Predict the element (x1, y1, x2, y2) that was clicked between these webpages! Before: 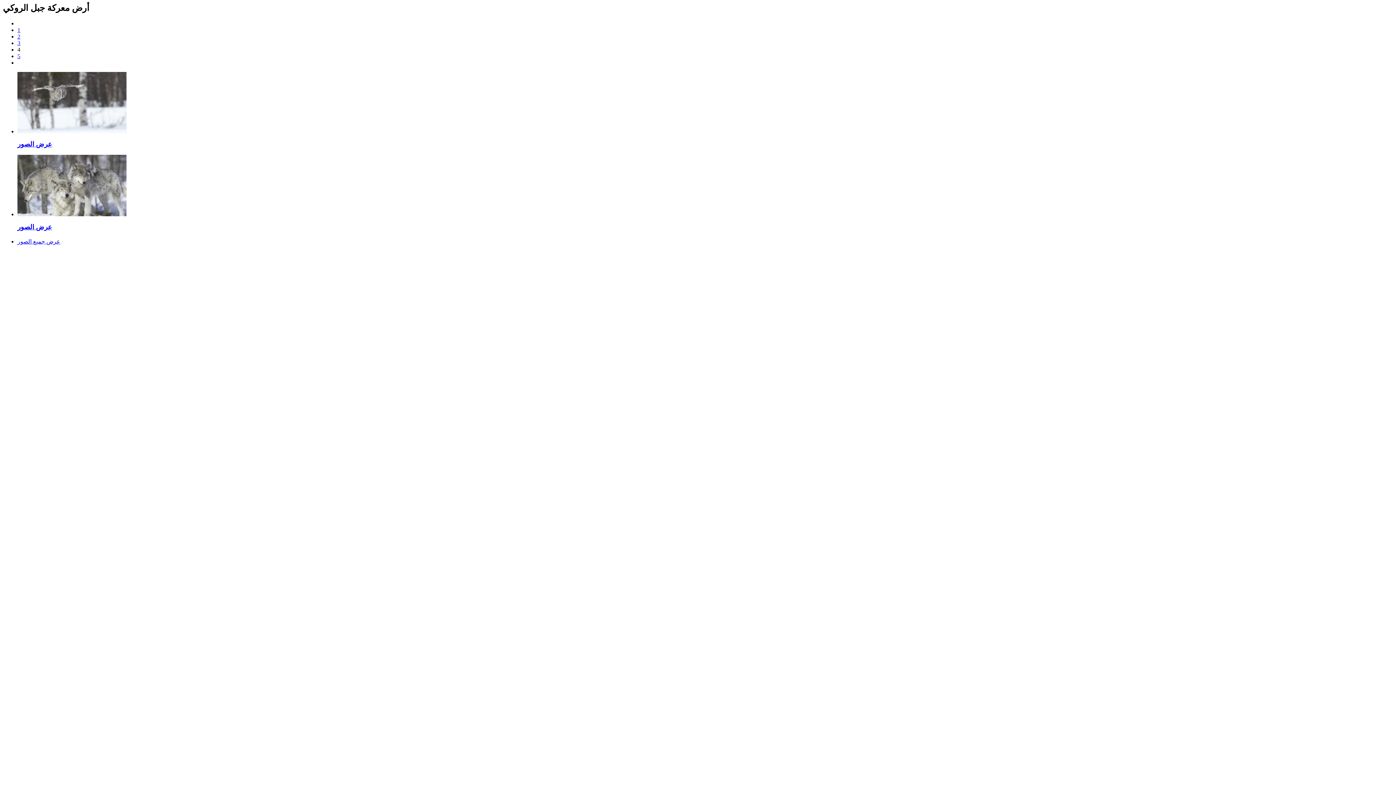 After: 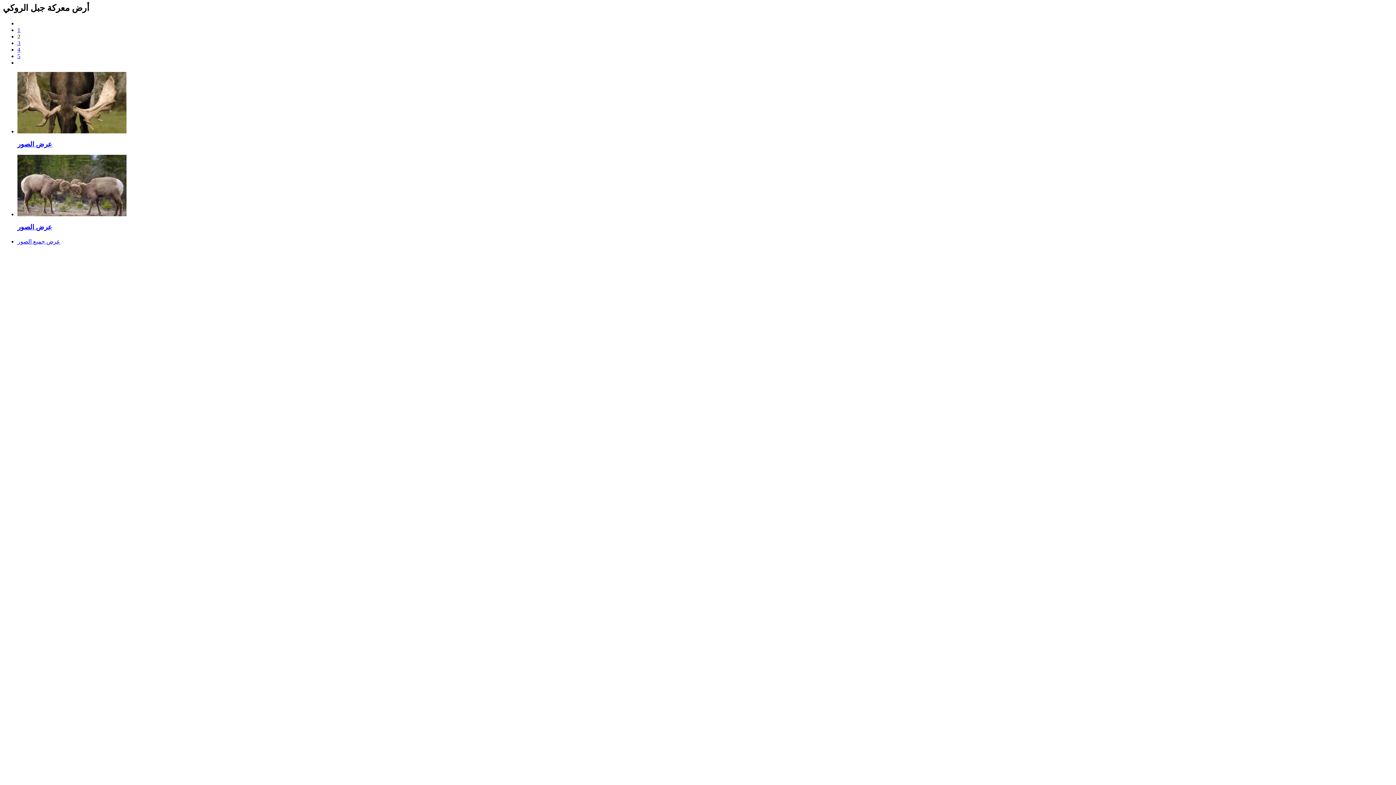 Action: bbox: (17, 33, 20, 39) label: 2